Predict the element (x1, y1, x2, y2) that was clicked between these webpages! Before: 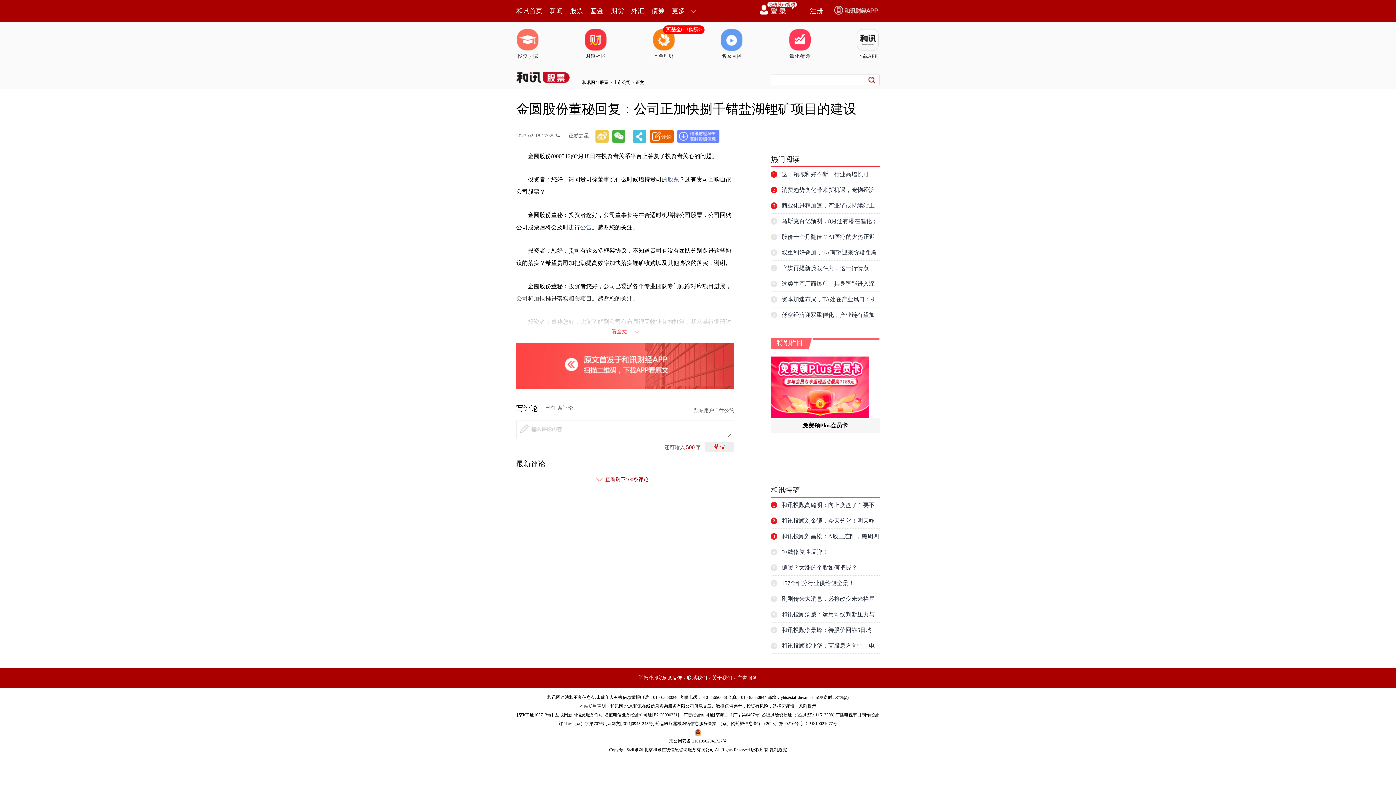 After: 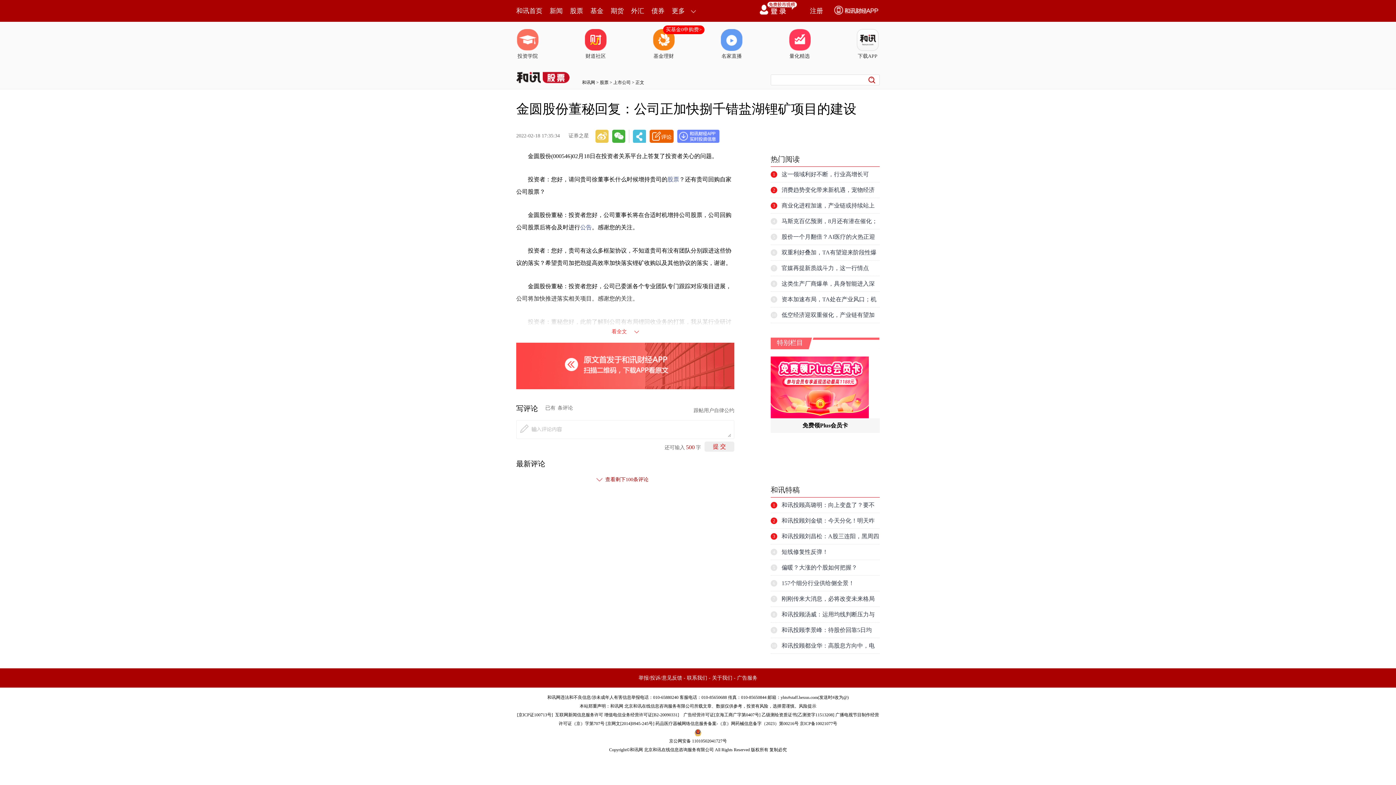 Action: bbox: (649, 129, 673, 142)